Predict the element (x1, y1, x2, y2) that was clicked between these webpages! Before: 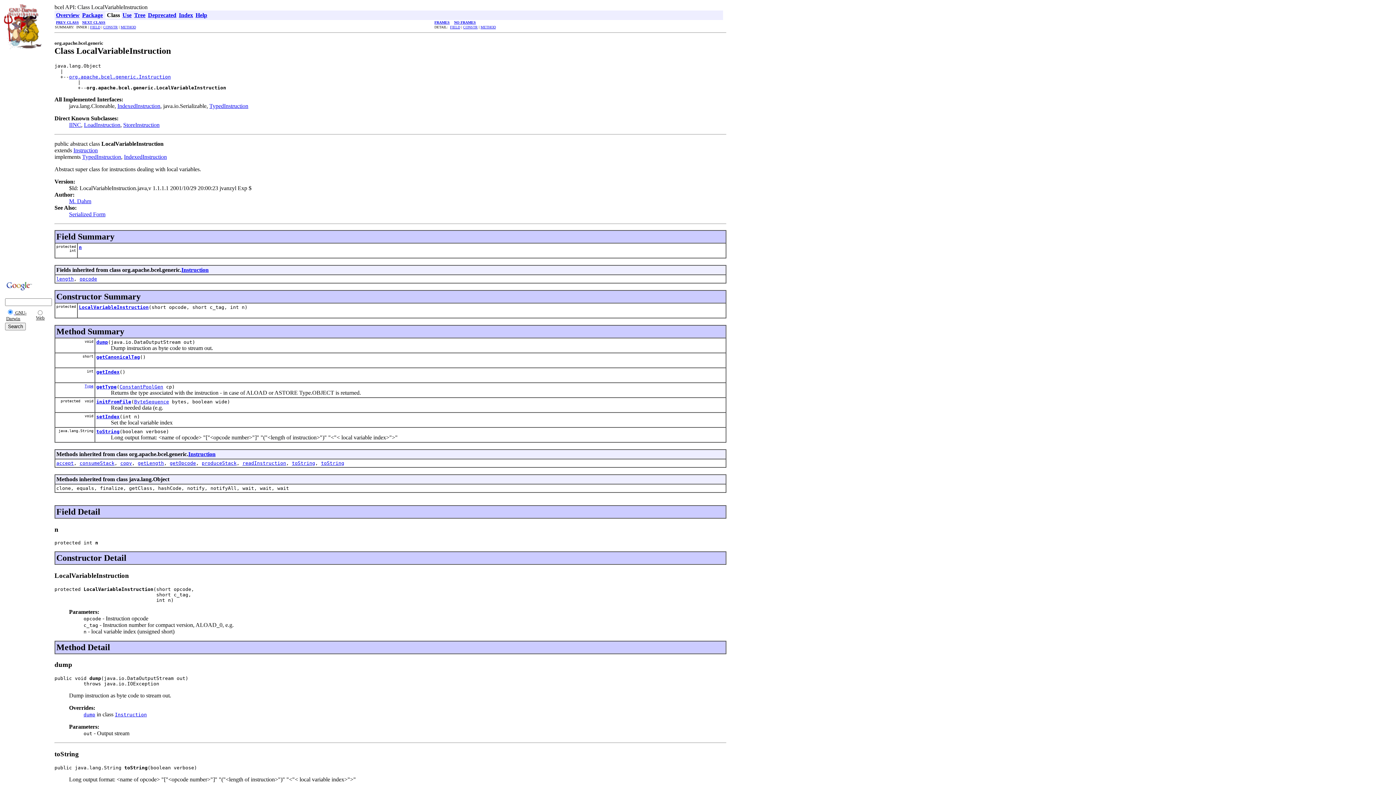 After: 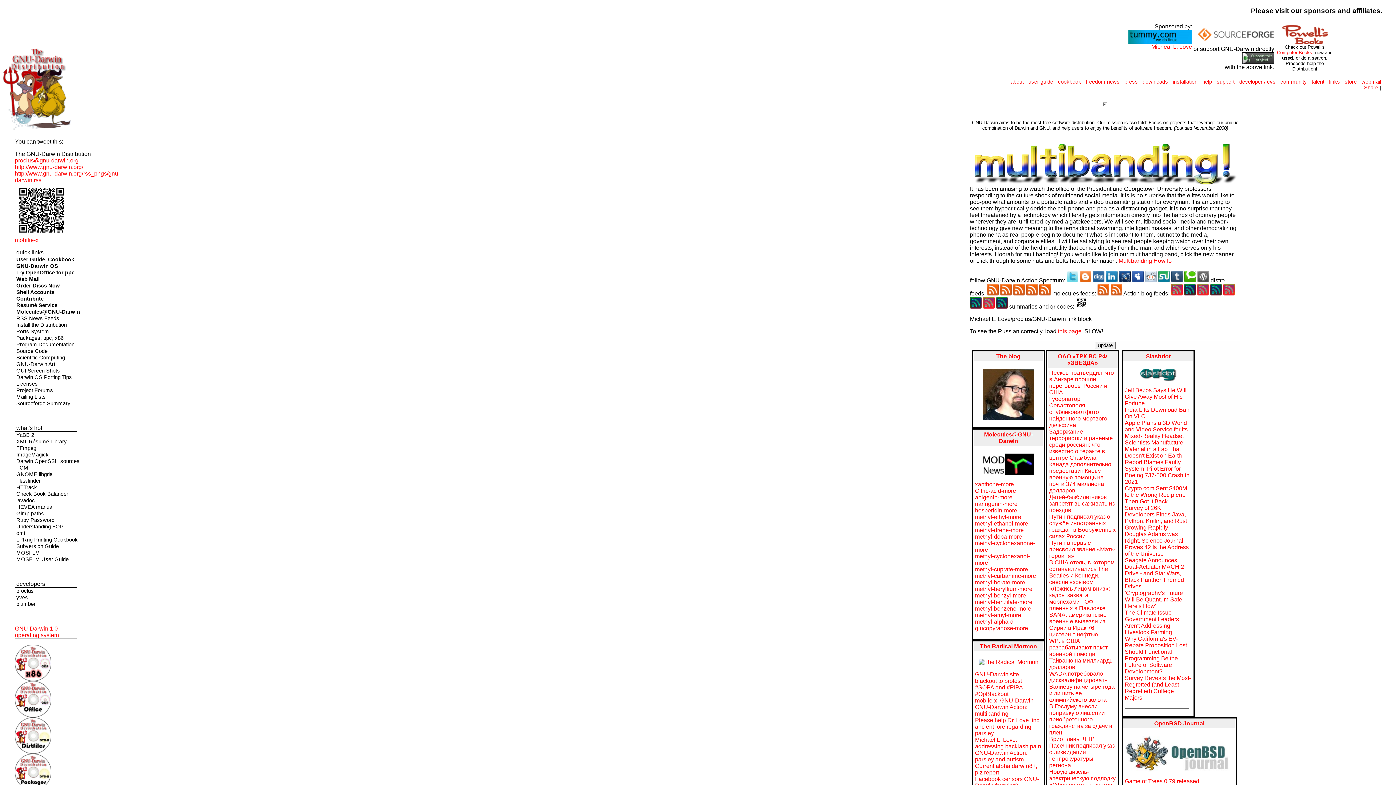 Action: label: 






 GNU-Darwin	 Web bbox: (4, 44, 53, 331)